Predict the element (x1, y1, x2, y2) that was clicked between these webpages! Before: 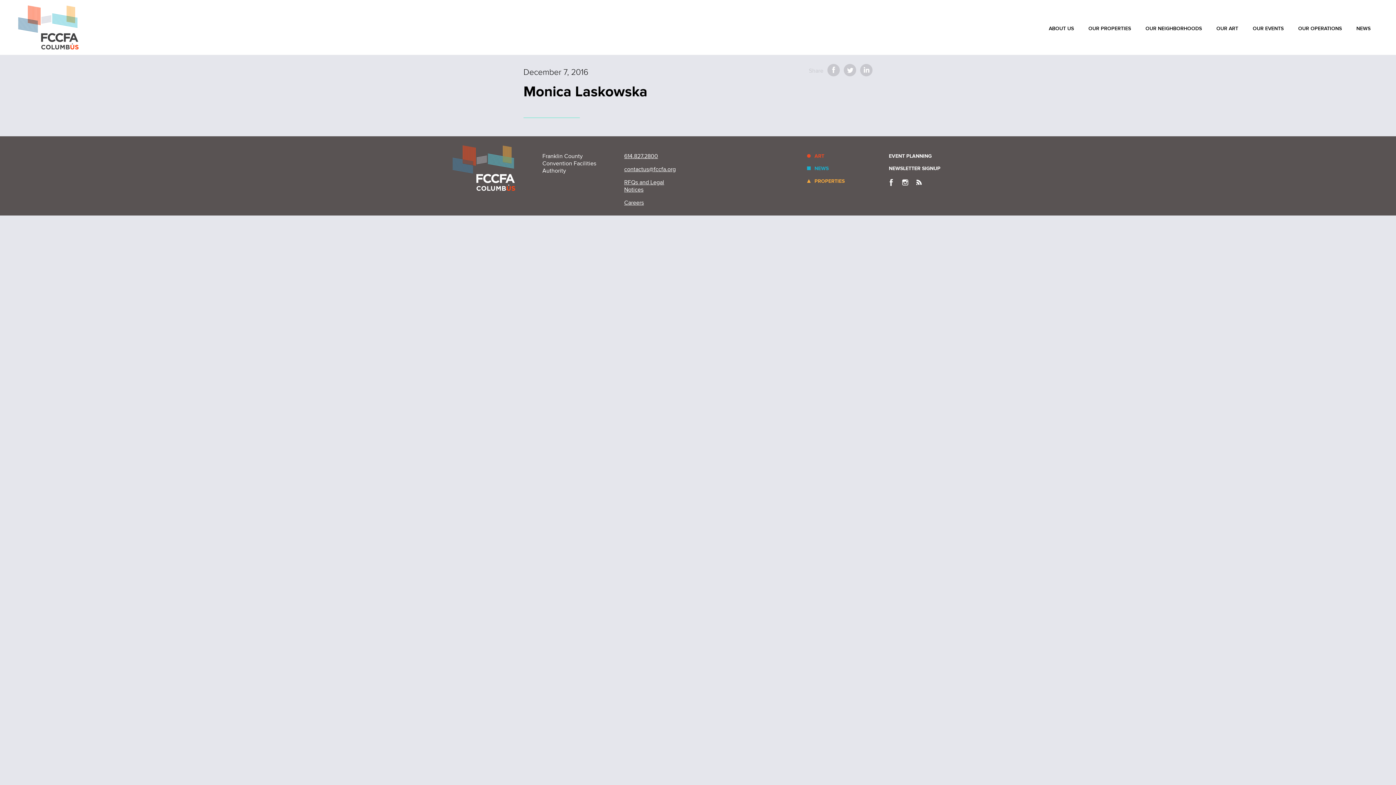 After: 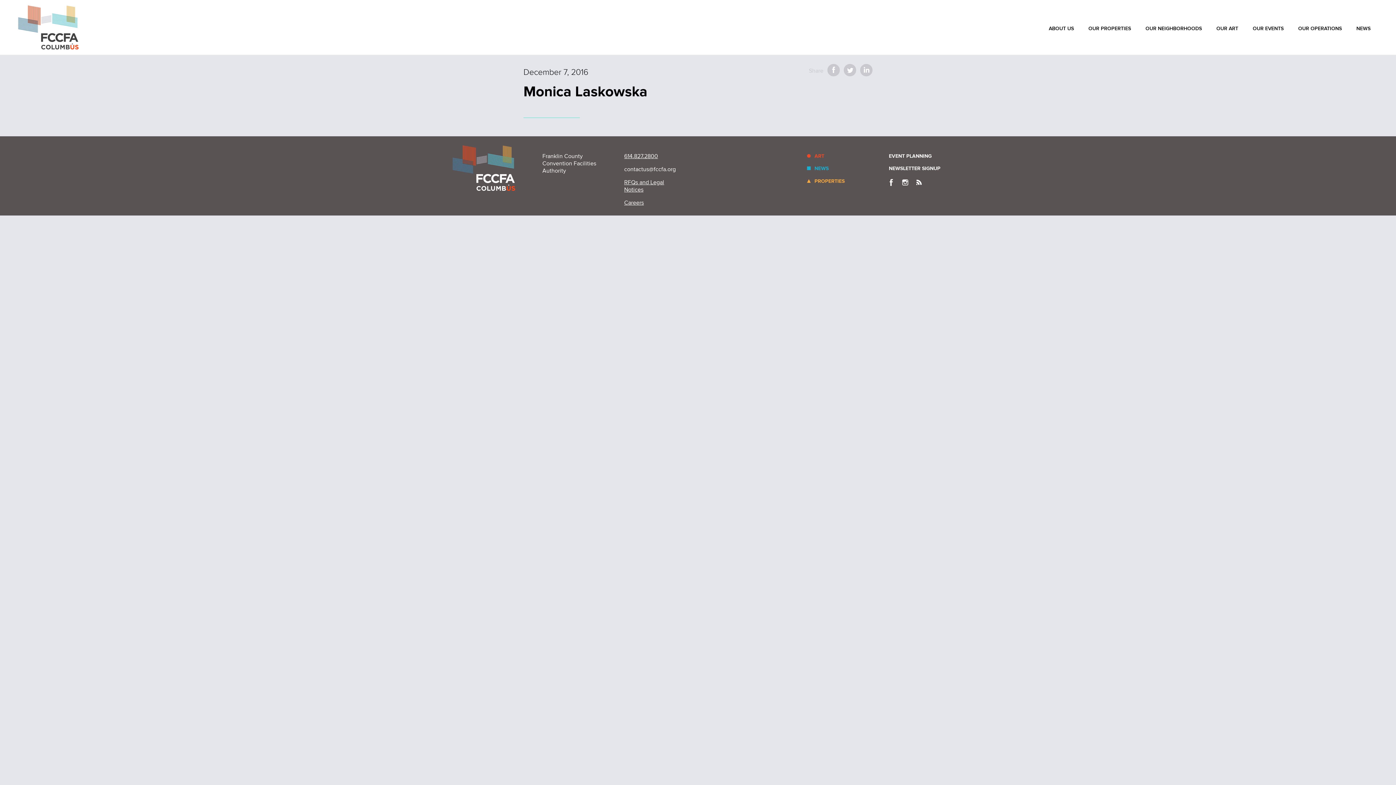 Action: label: contactus@fccfa.org bbox: (624, 165, 676, 173)